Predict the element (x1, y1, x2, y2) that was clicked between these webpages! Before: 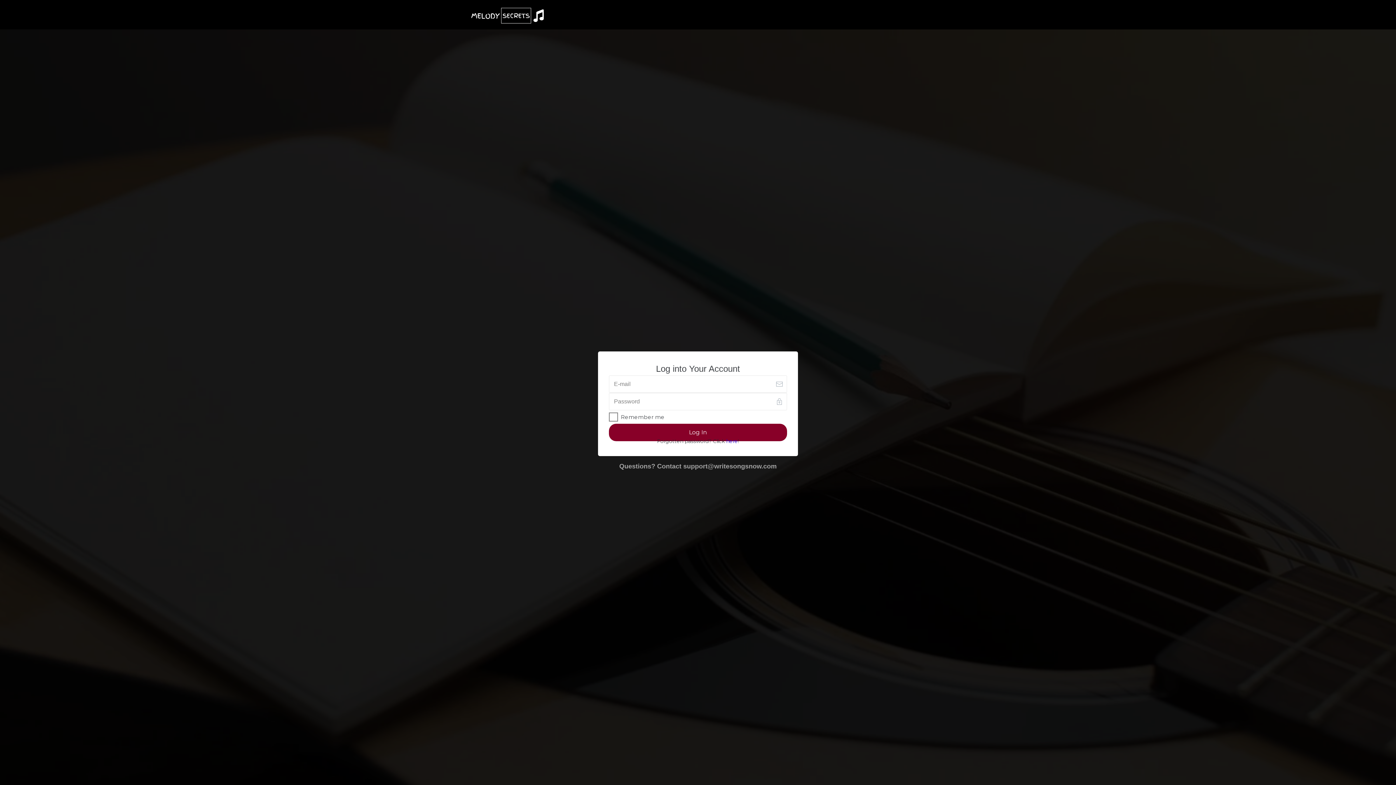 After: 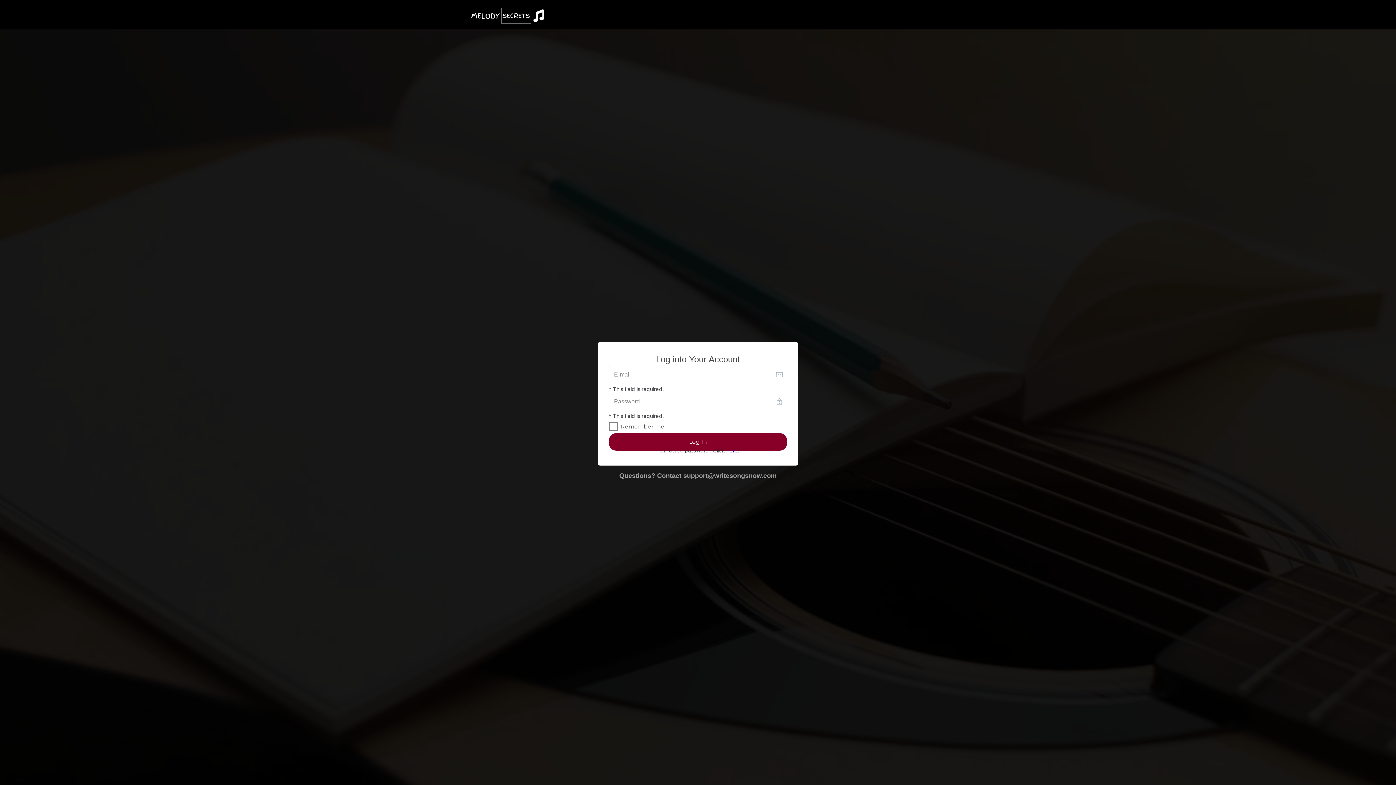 Action: bbox: (609, 423, 787, 441) label: Log In